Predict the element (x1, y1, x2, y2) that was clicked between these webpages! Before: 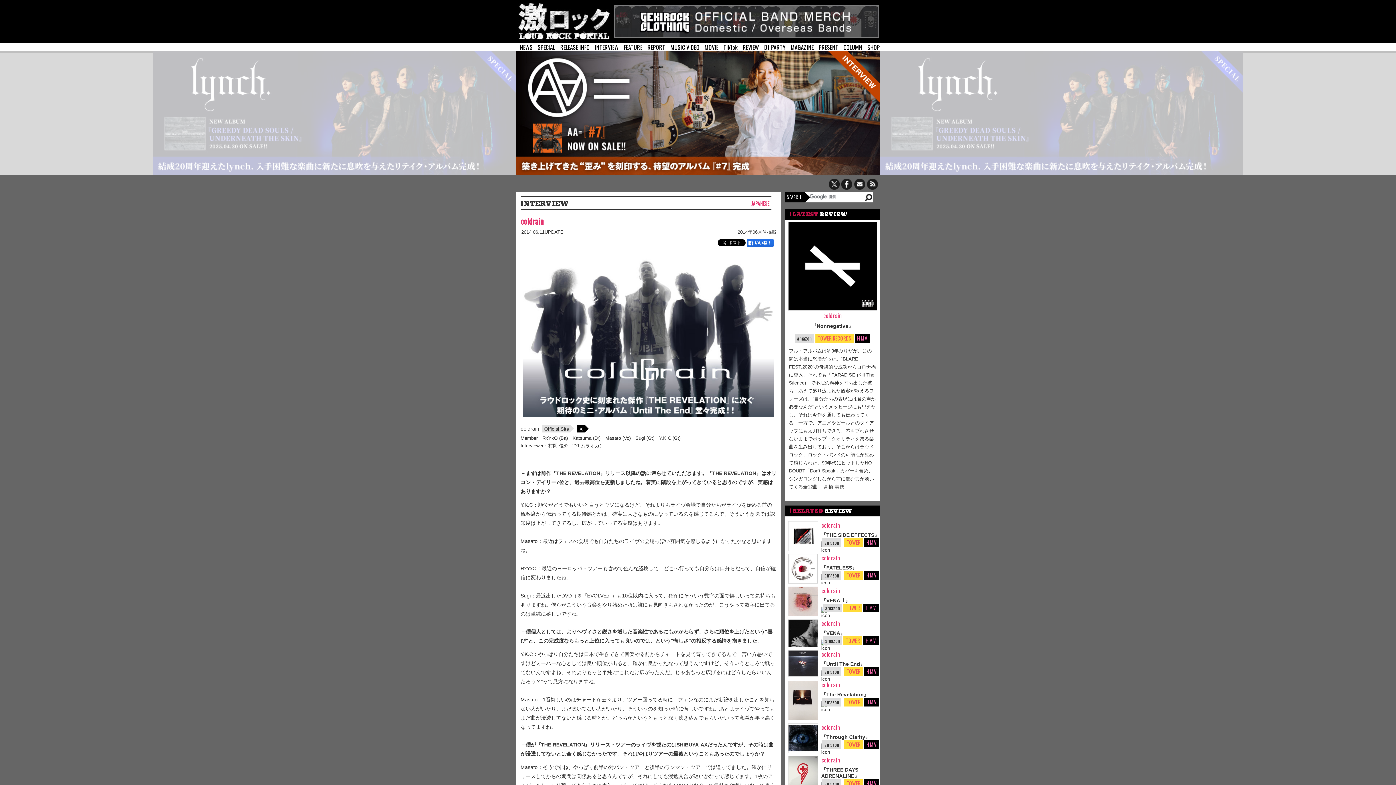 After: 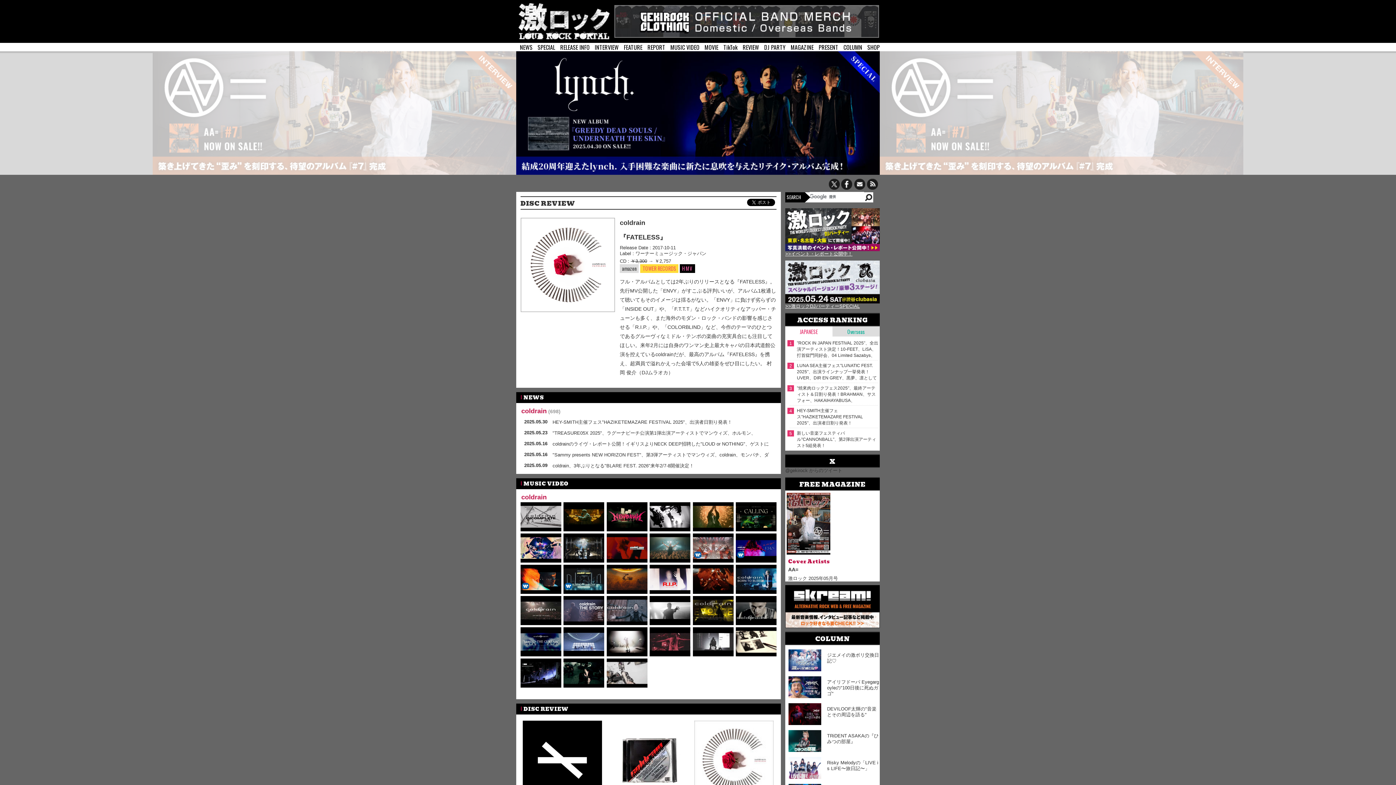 Action: label: coldrain bbox: (820, 555, 841, 561)